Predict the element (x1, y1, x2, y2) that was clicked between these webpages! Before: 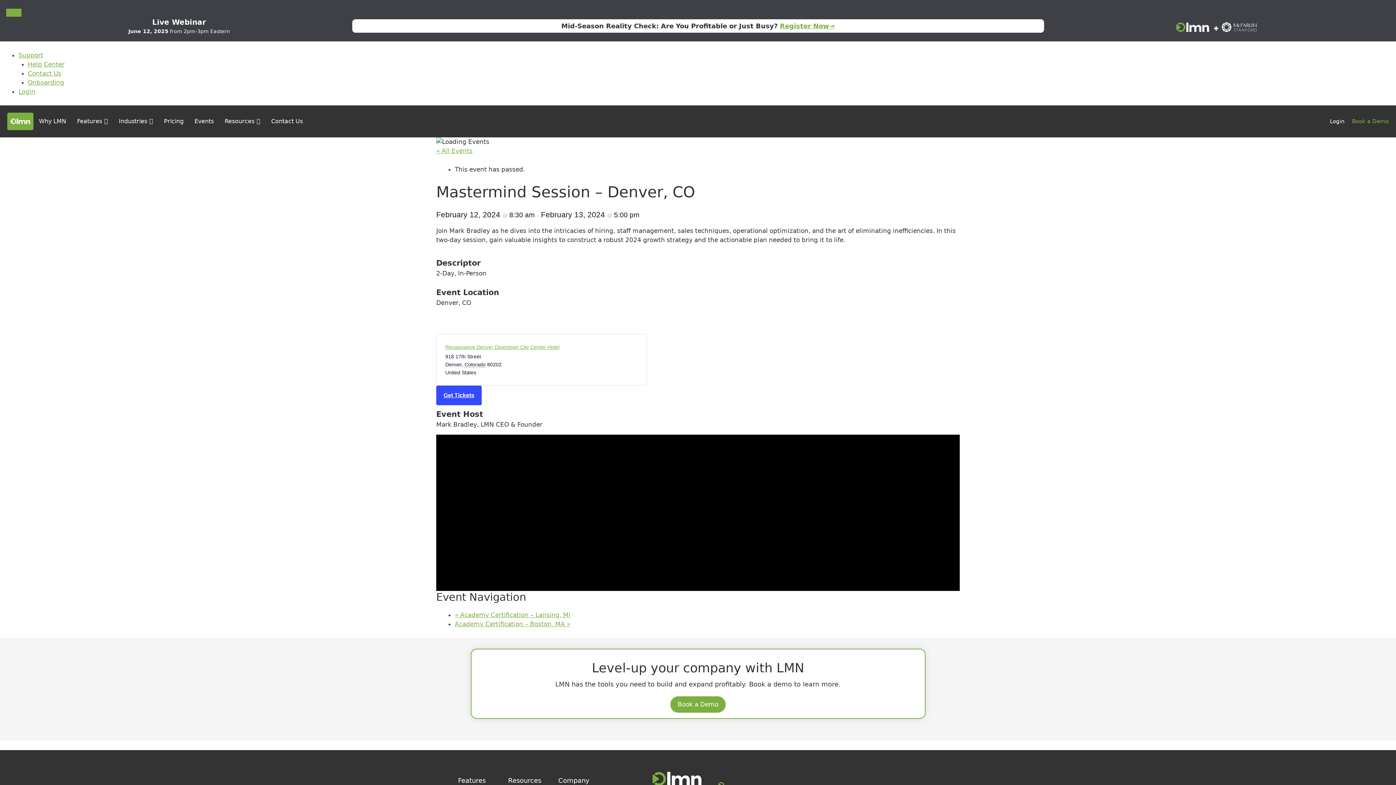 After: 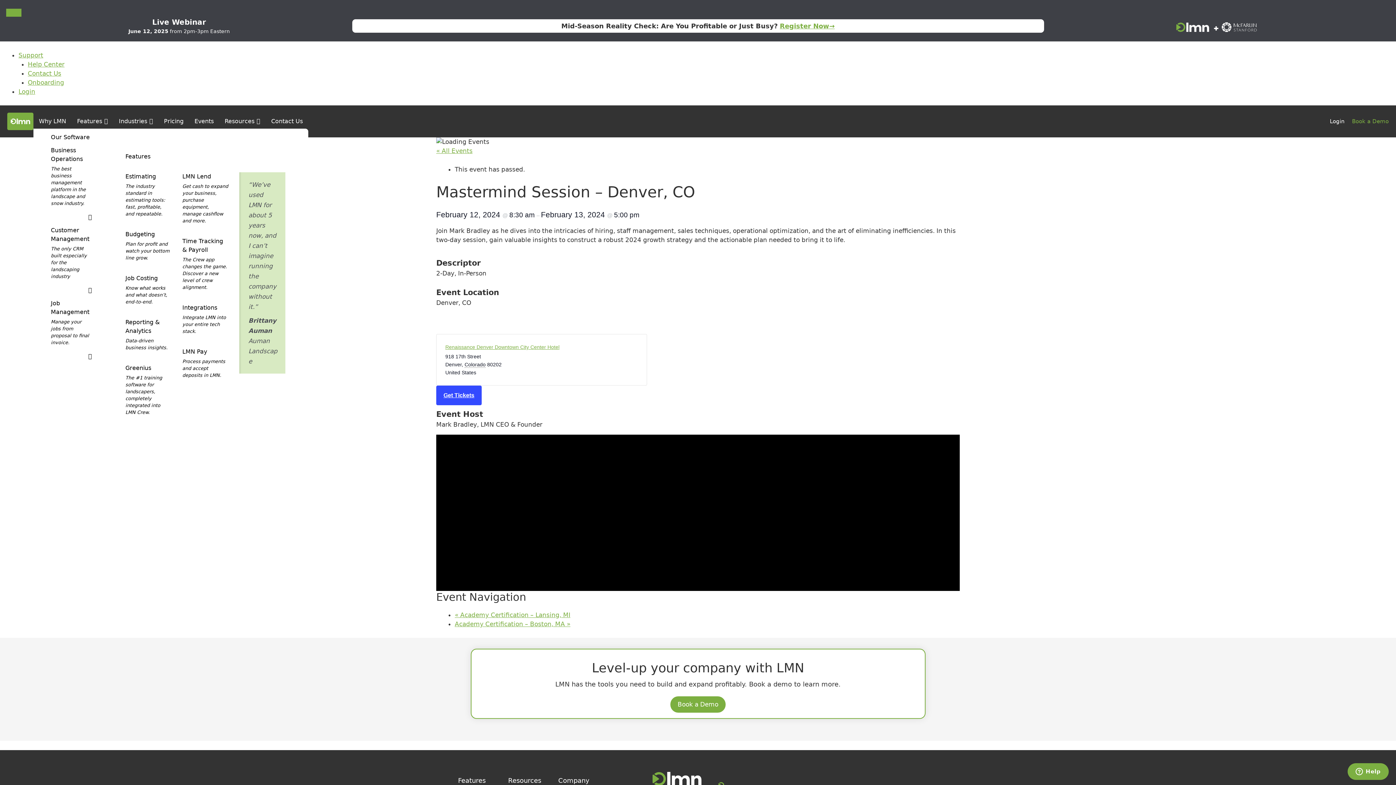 Action: bbox: (71, 114, 113, 128) label: Features